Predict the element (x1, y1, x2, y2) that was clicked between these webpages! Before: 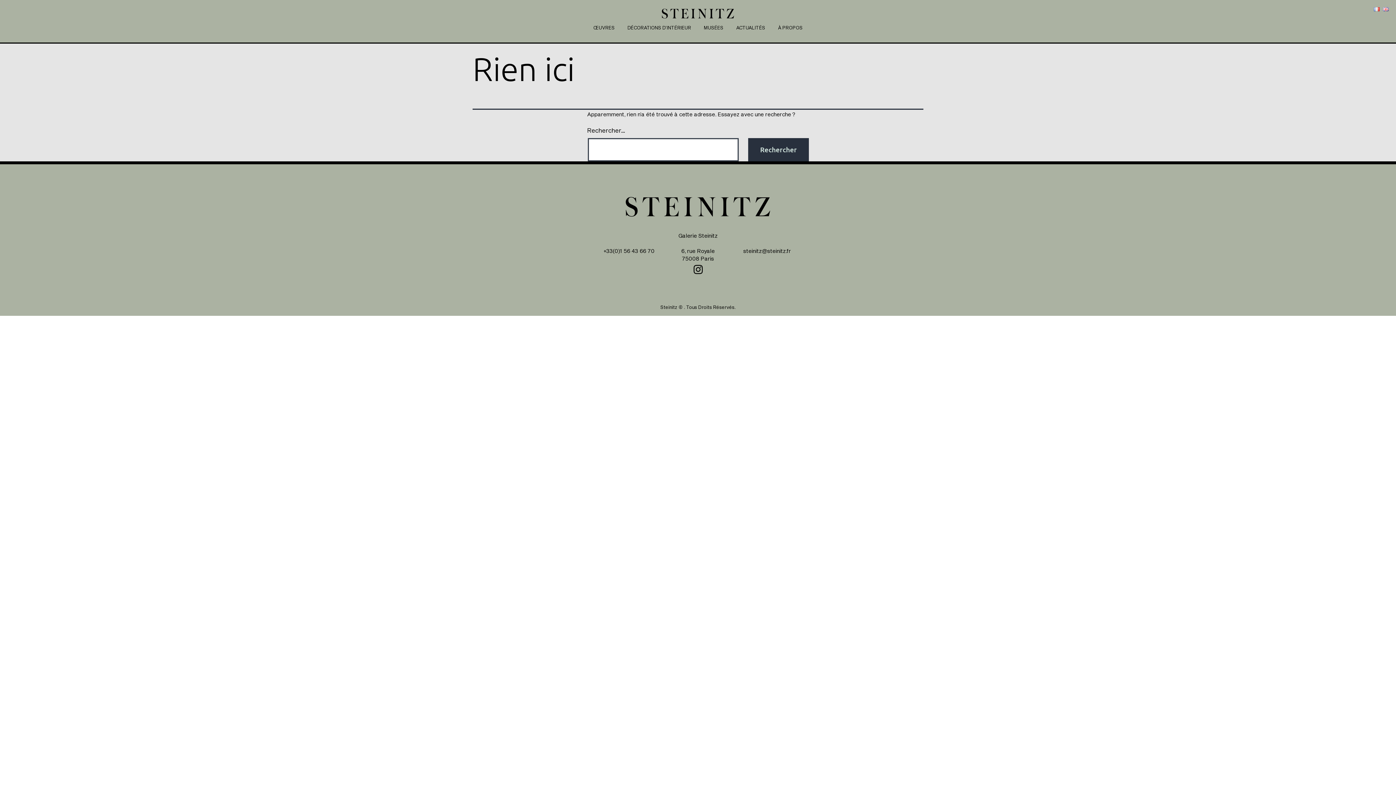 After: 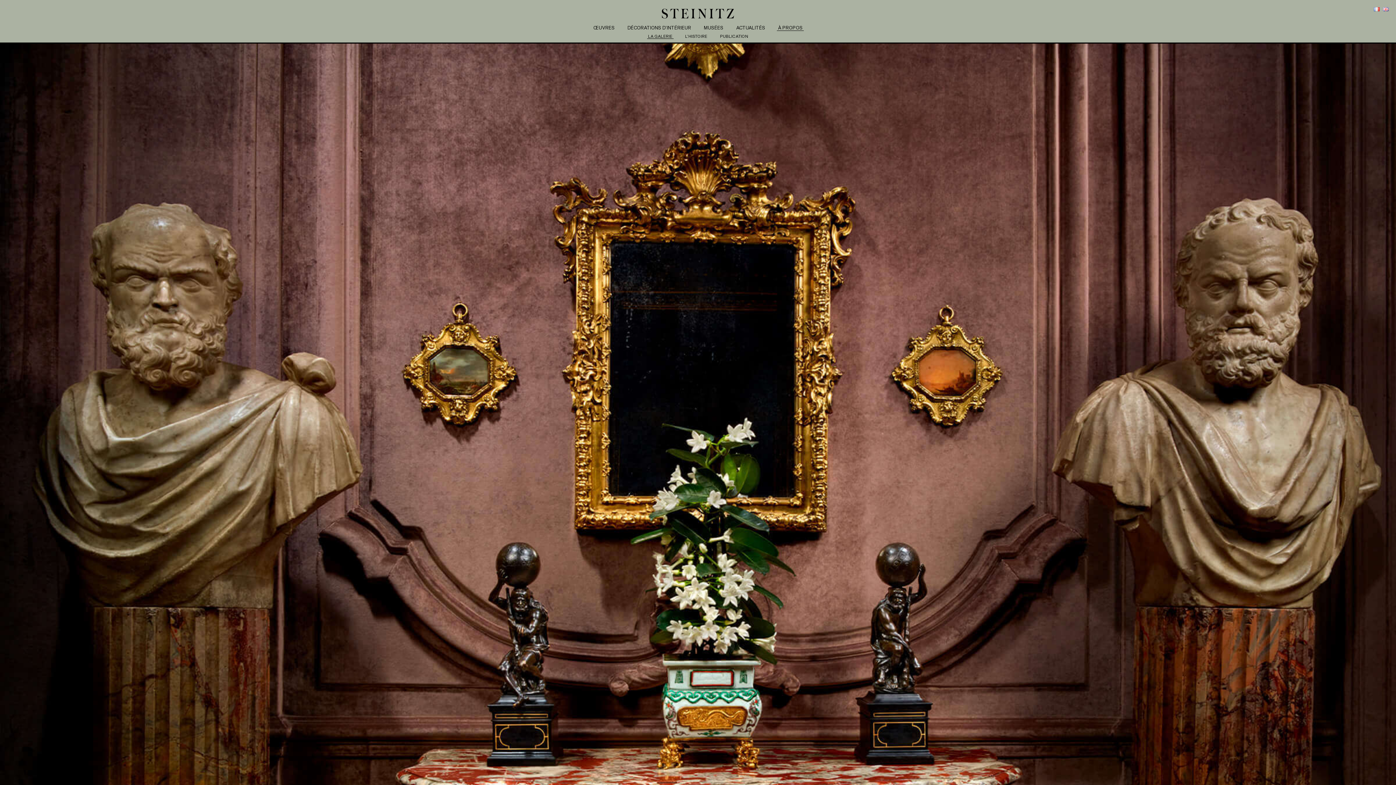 Action: bbox: (772, 25, 808, 30) label: À PROPOS